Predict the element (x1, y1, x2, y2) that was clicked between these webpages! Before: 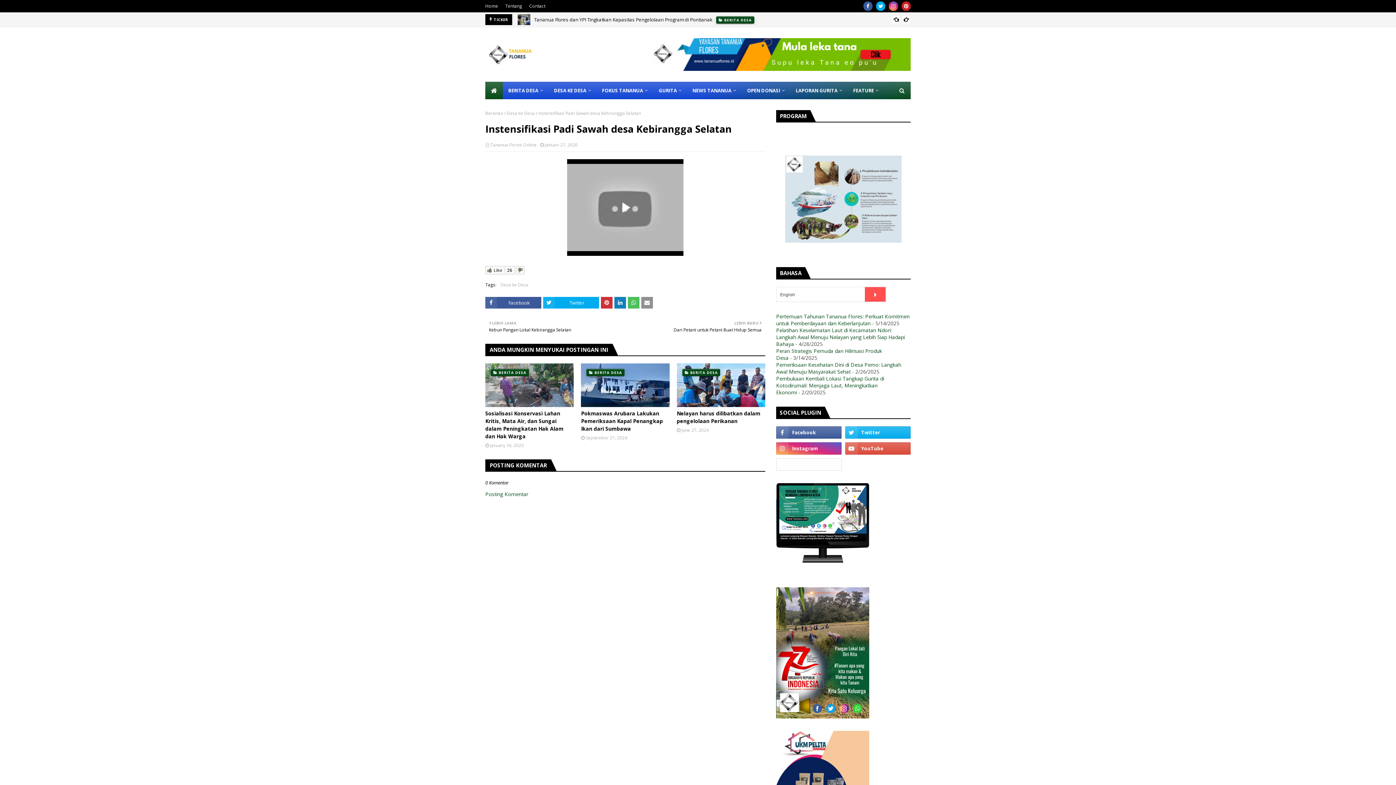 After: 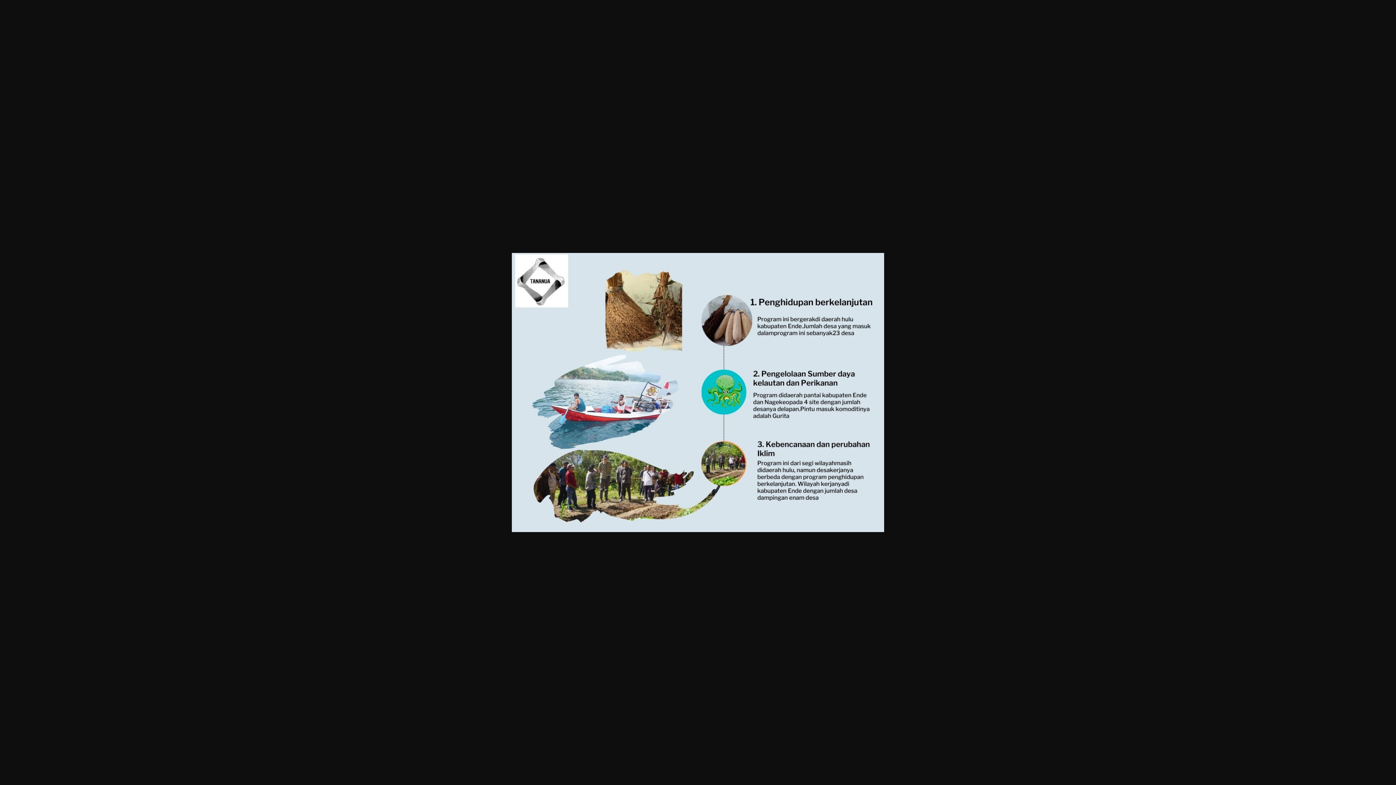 Action: bbox: (785, 237, 901, 244)